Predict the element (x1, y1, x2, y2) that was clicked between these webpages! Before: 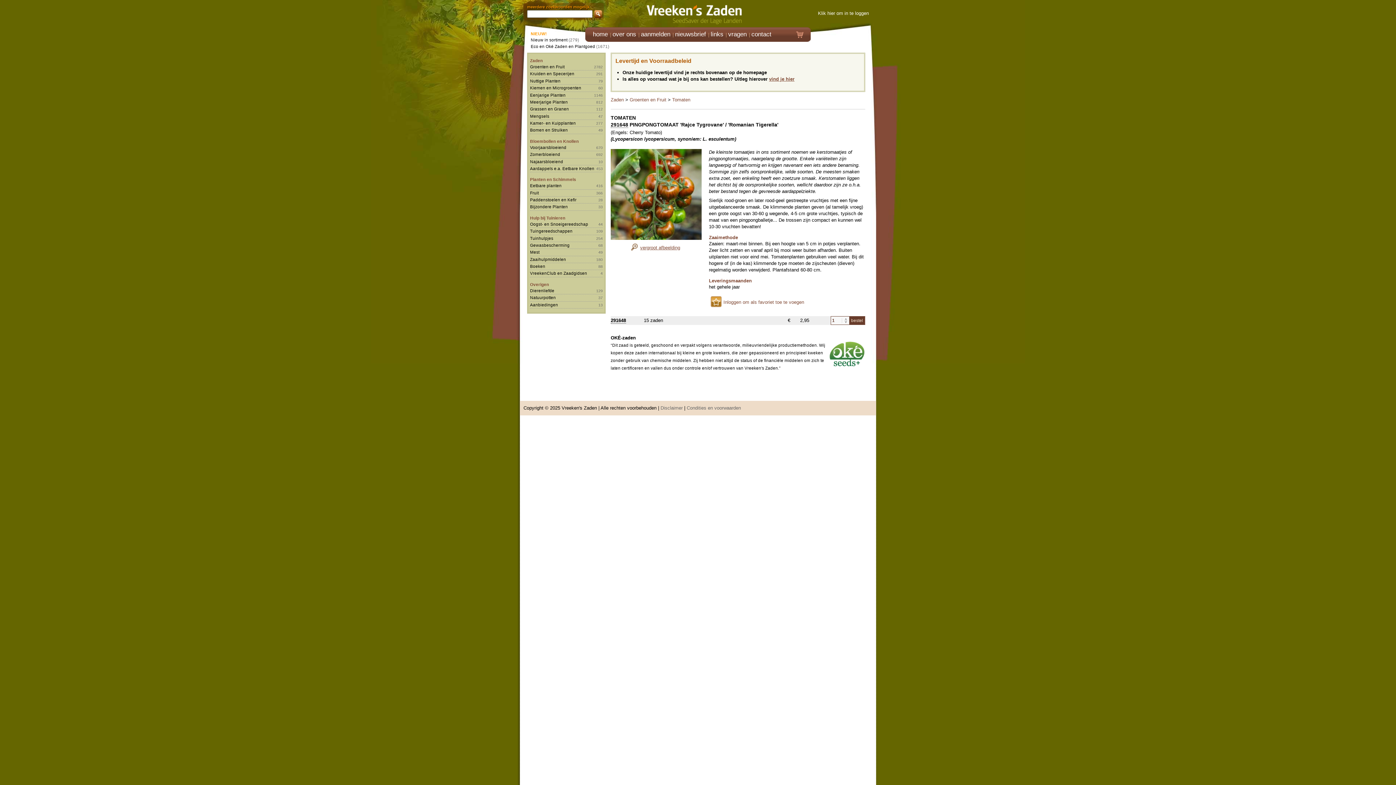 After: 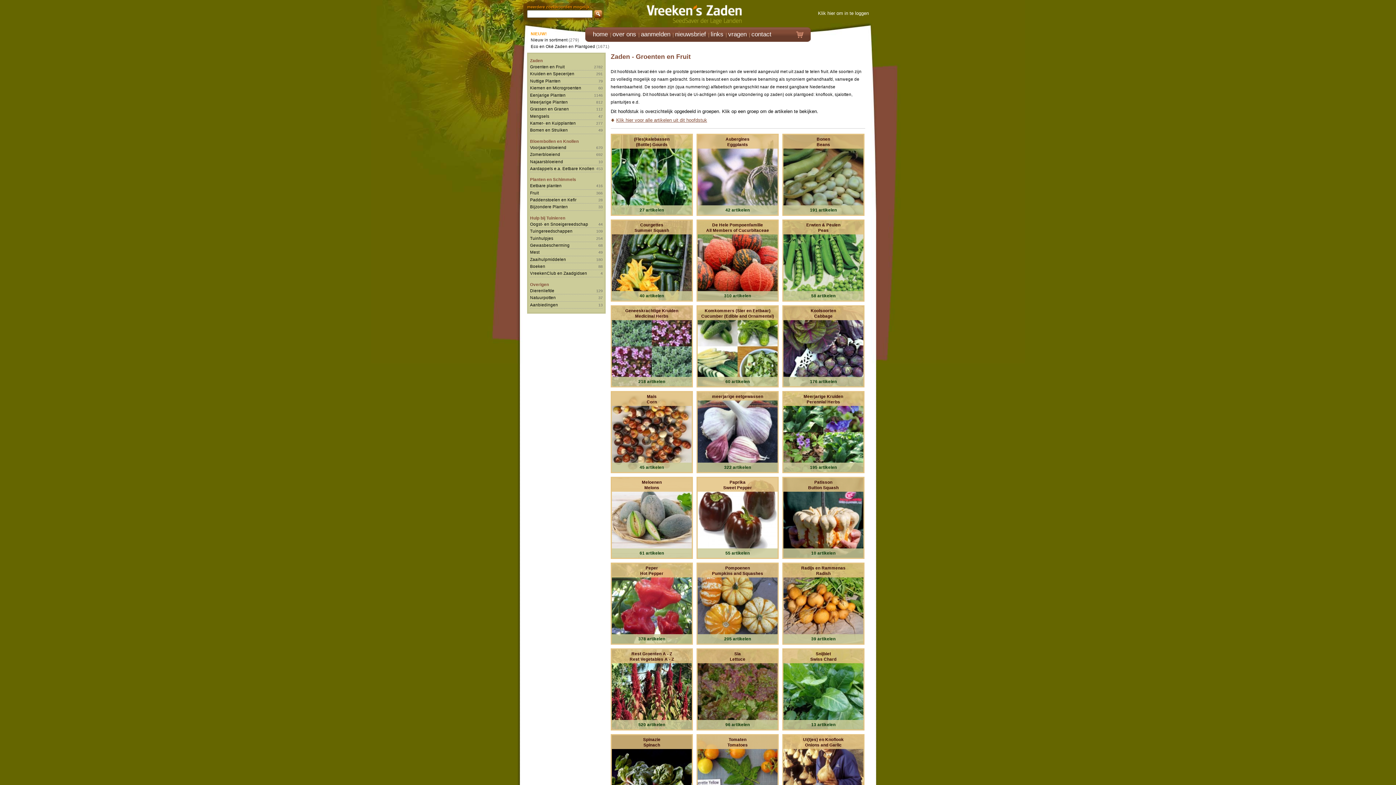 Action: bbox: (530, 64, 564, 69) label: Groenten en Fruit